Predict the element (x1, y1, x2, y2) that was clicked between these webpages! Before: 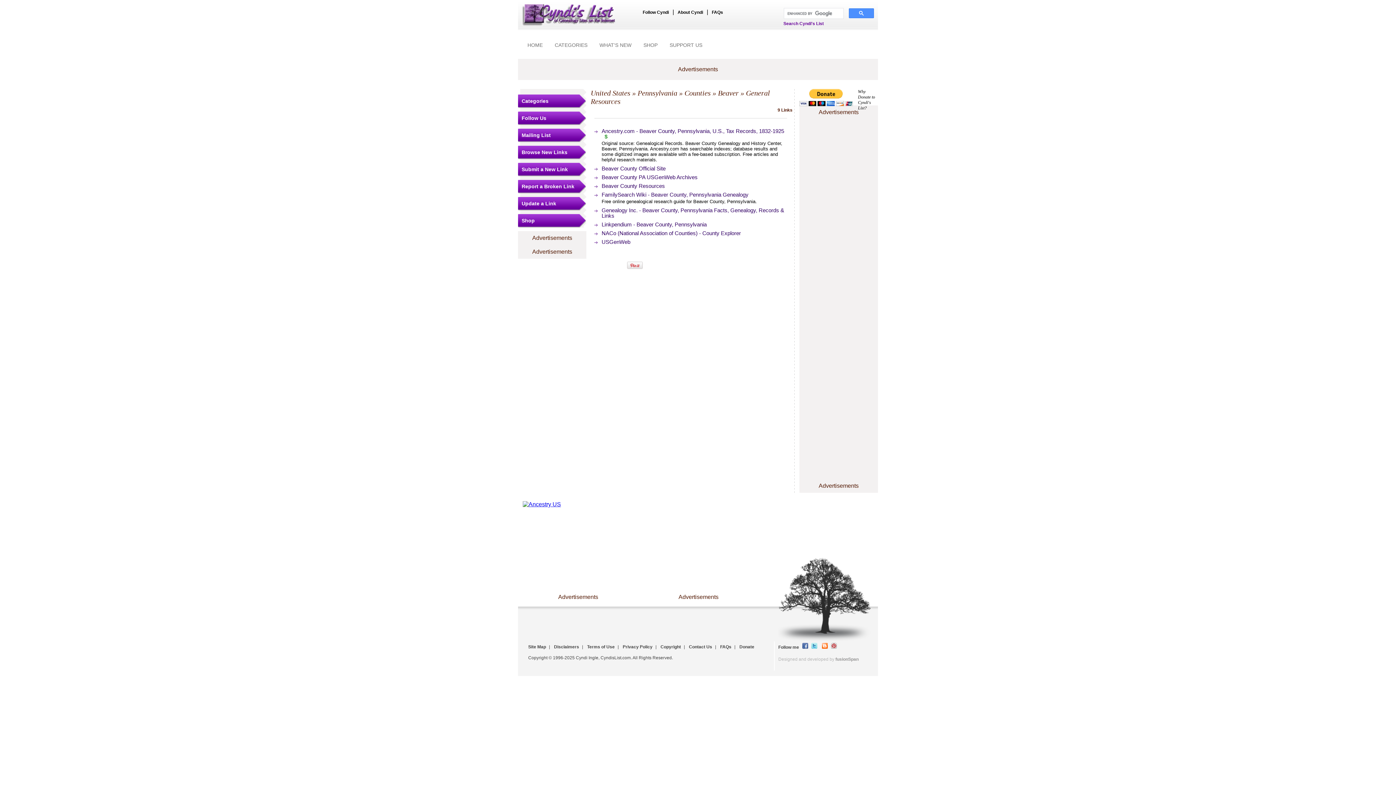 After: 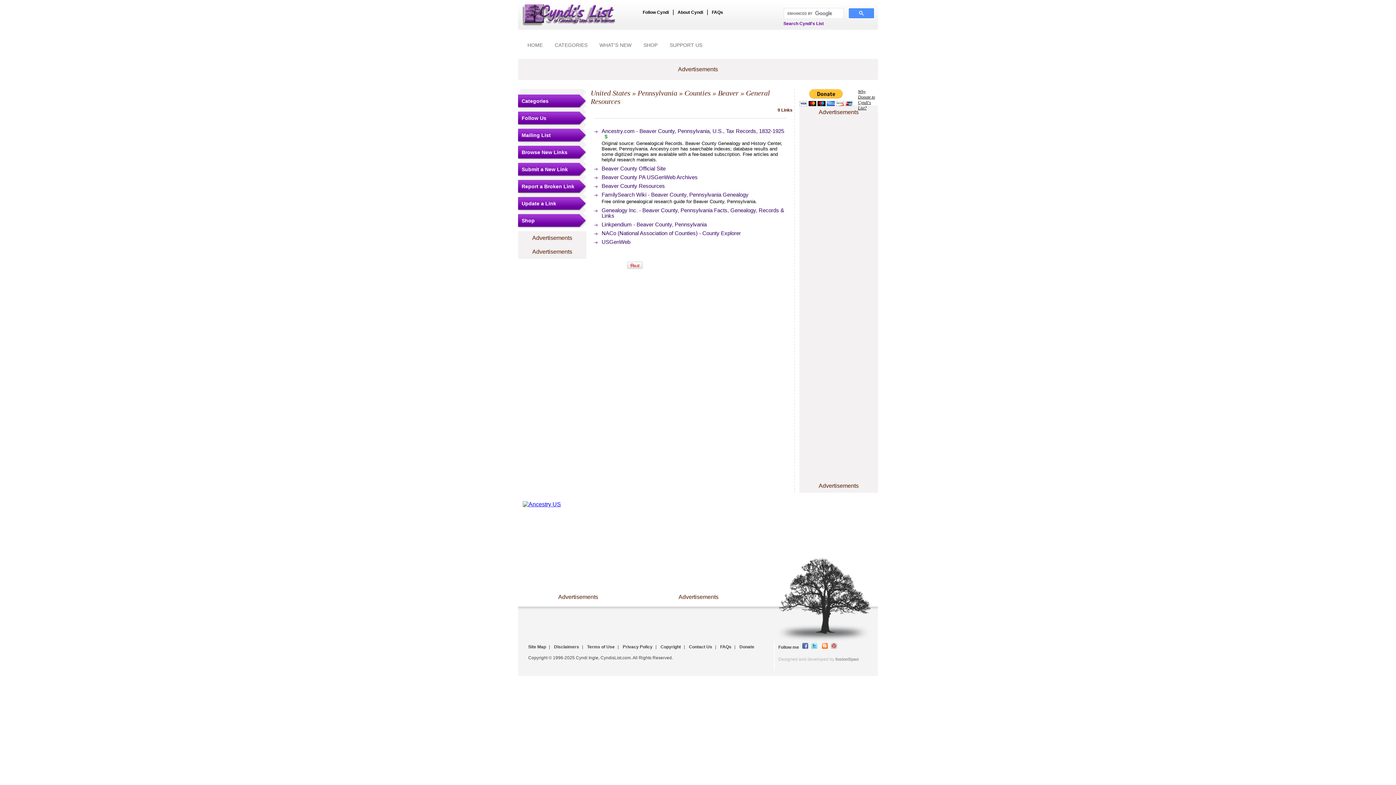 Action: bbox: (858, 89, 875, 110) label: Why Donate to Cyndi's List?